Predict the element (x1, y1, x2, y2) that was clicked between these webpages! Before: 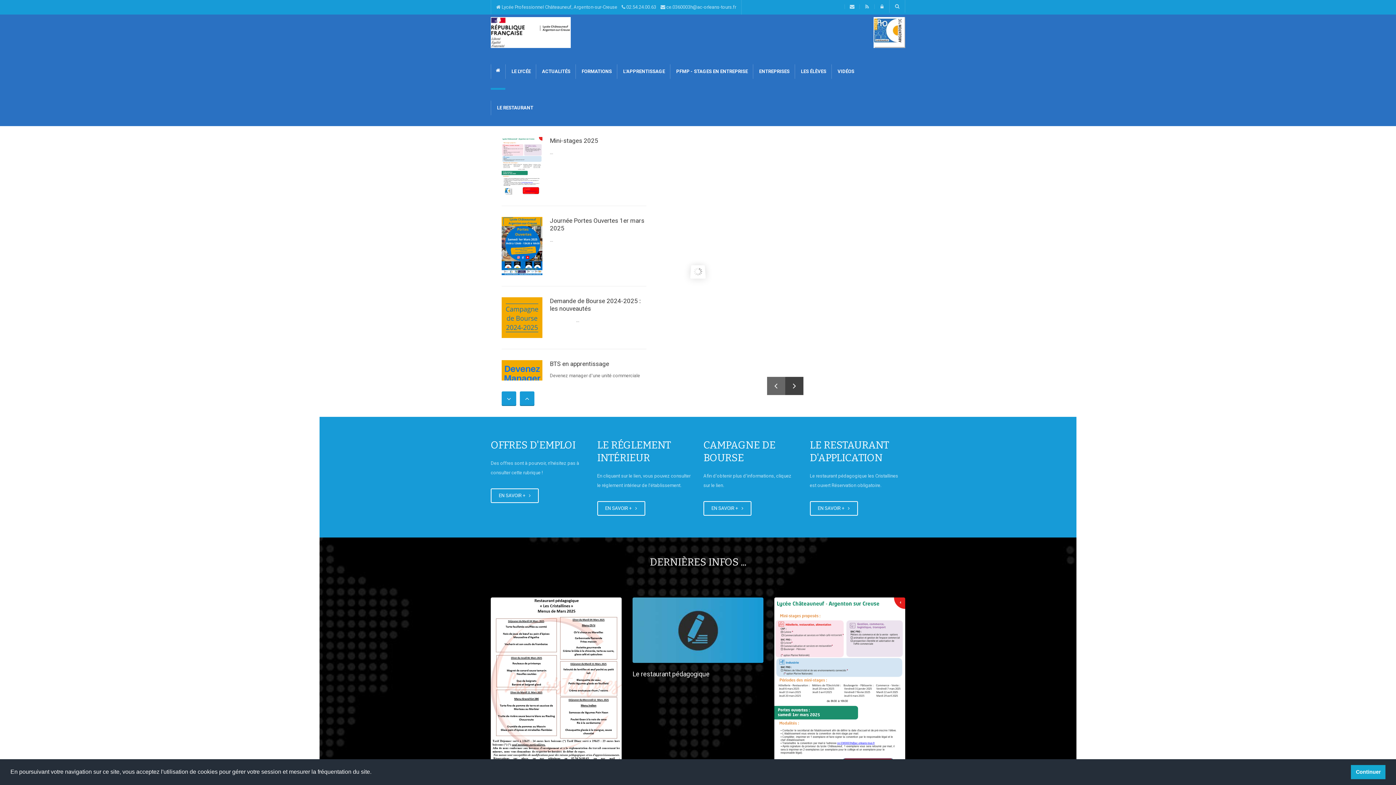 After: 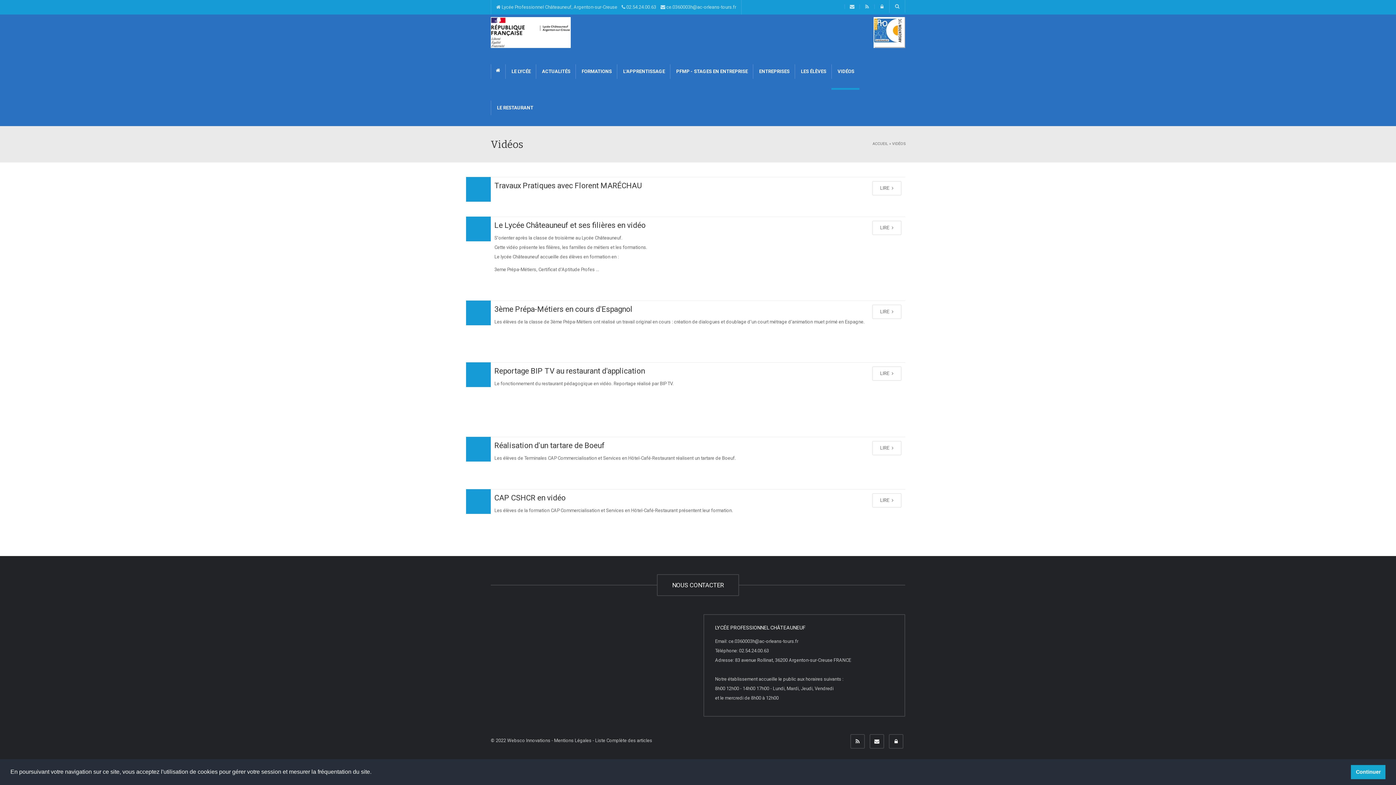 Action: bbox: (831, 53, 859, 89) label:  VIDÉOS